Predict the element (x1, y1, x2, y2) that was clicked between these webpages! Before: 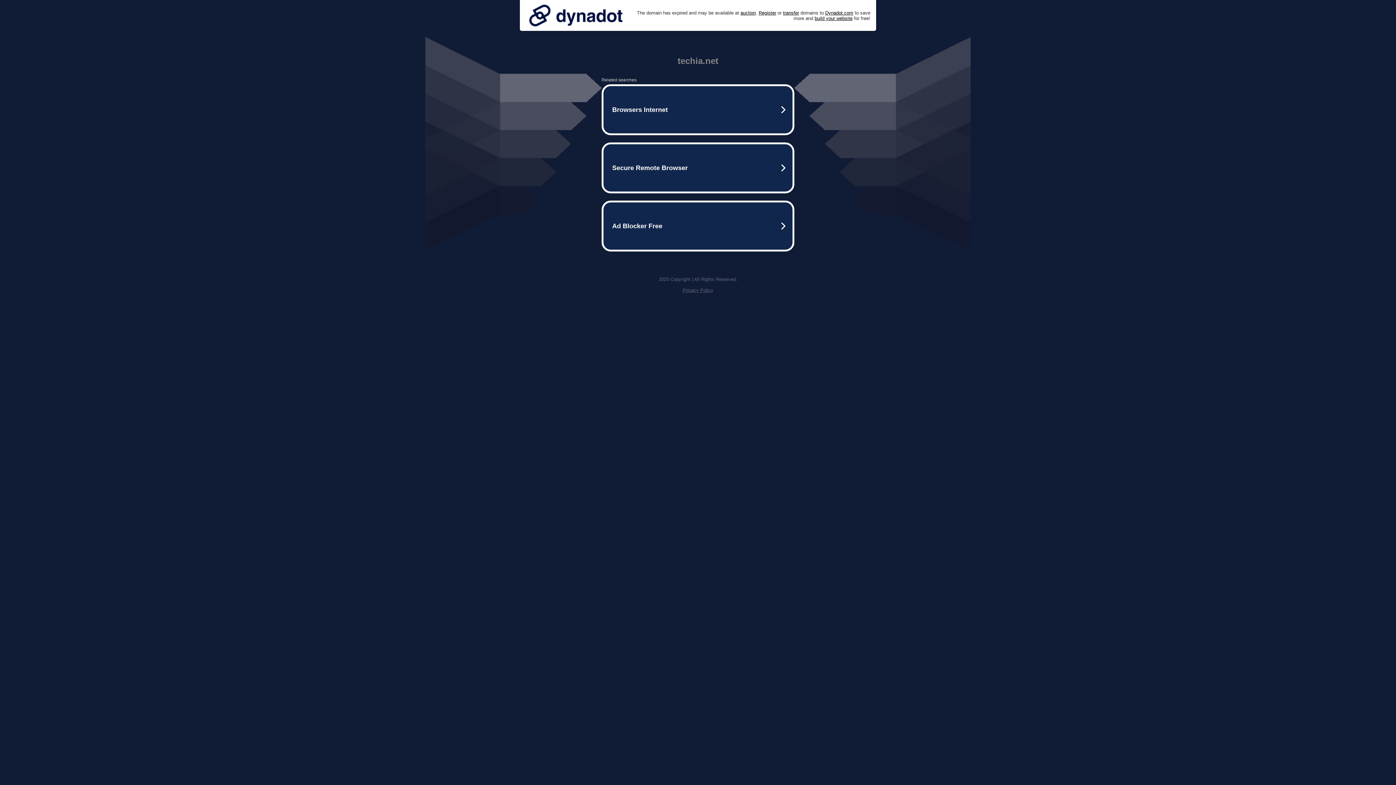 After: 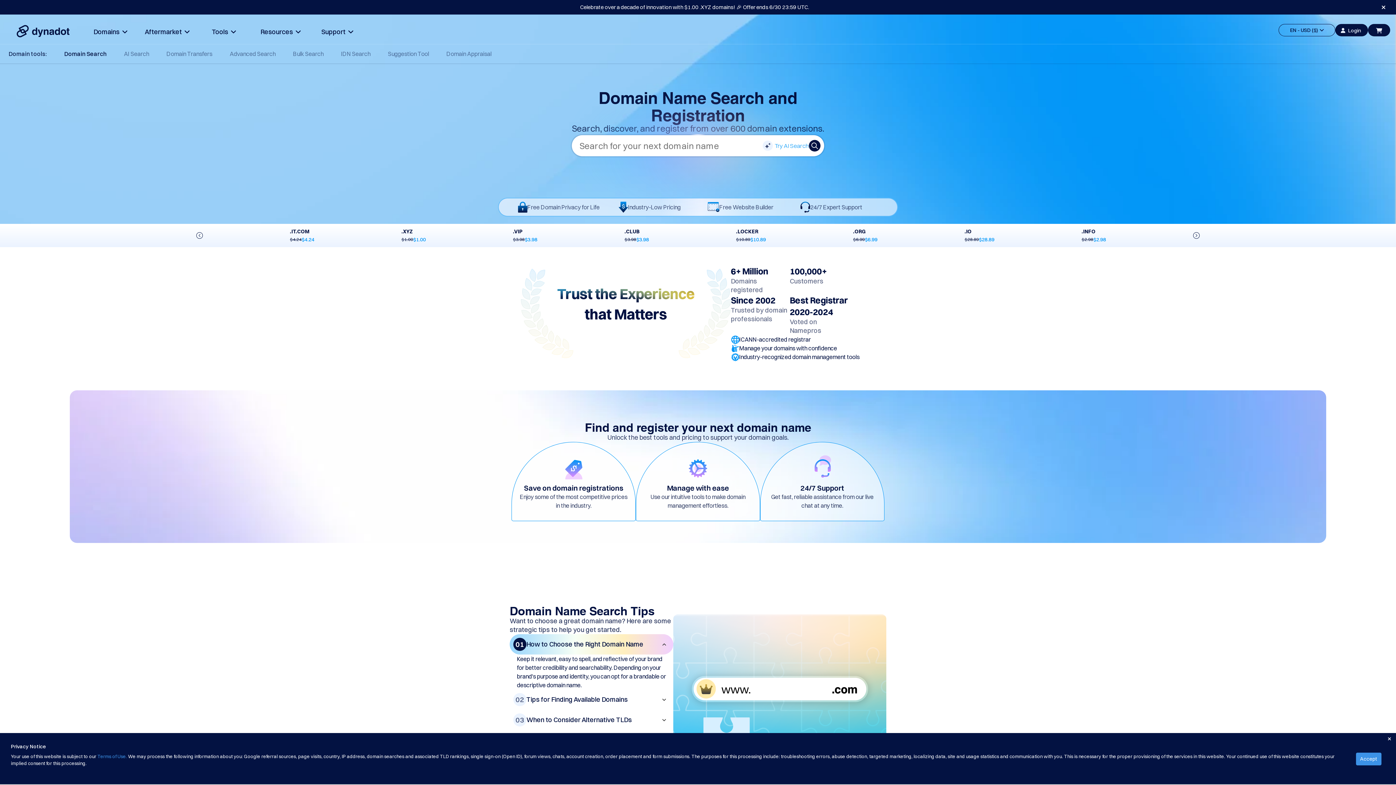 Action: label: Register bbox: (758, 10, 776, 15)